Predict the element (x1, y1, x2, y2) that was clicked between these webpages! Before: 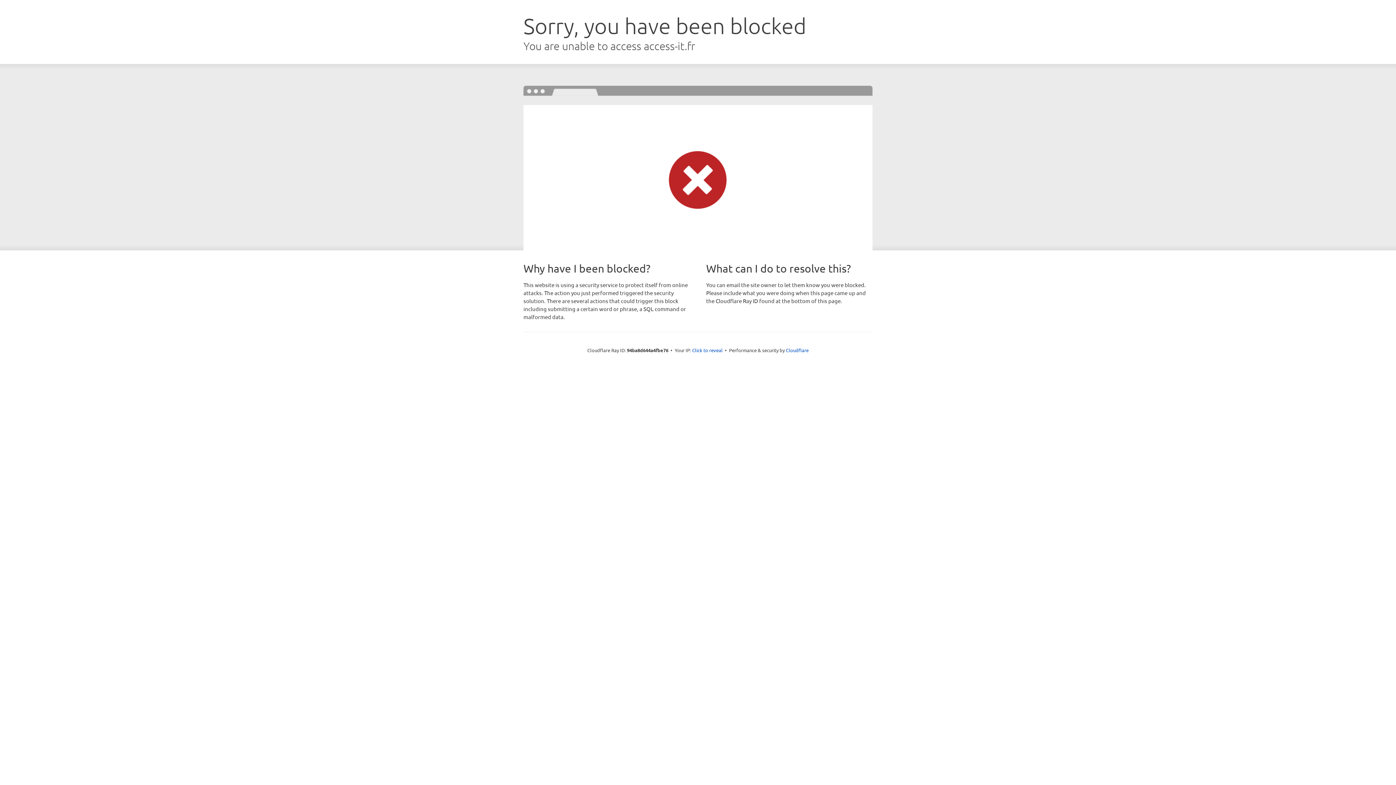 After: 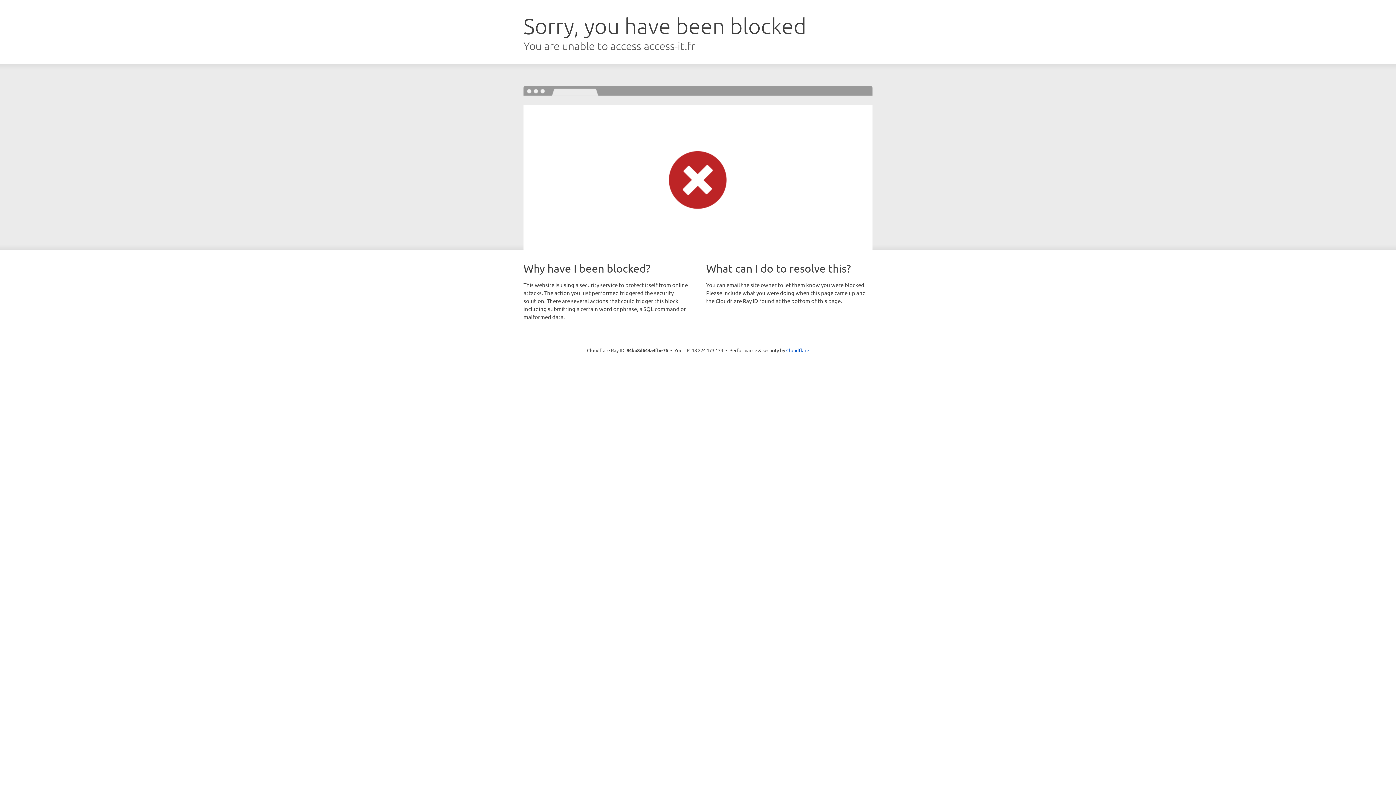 Action: label: Click to reveal bbox: (692, 346, 722, 353)